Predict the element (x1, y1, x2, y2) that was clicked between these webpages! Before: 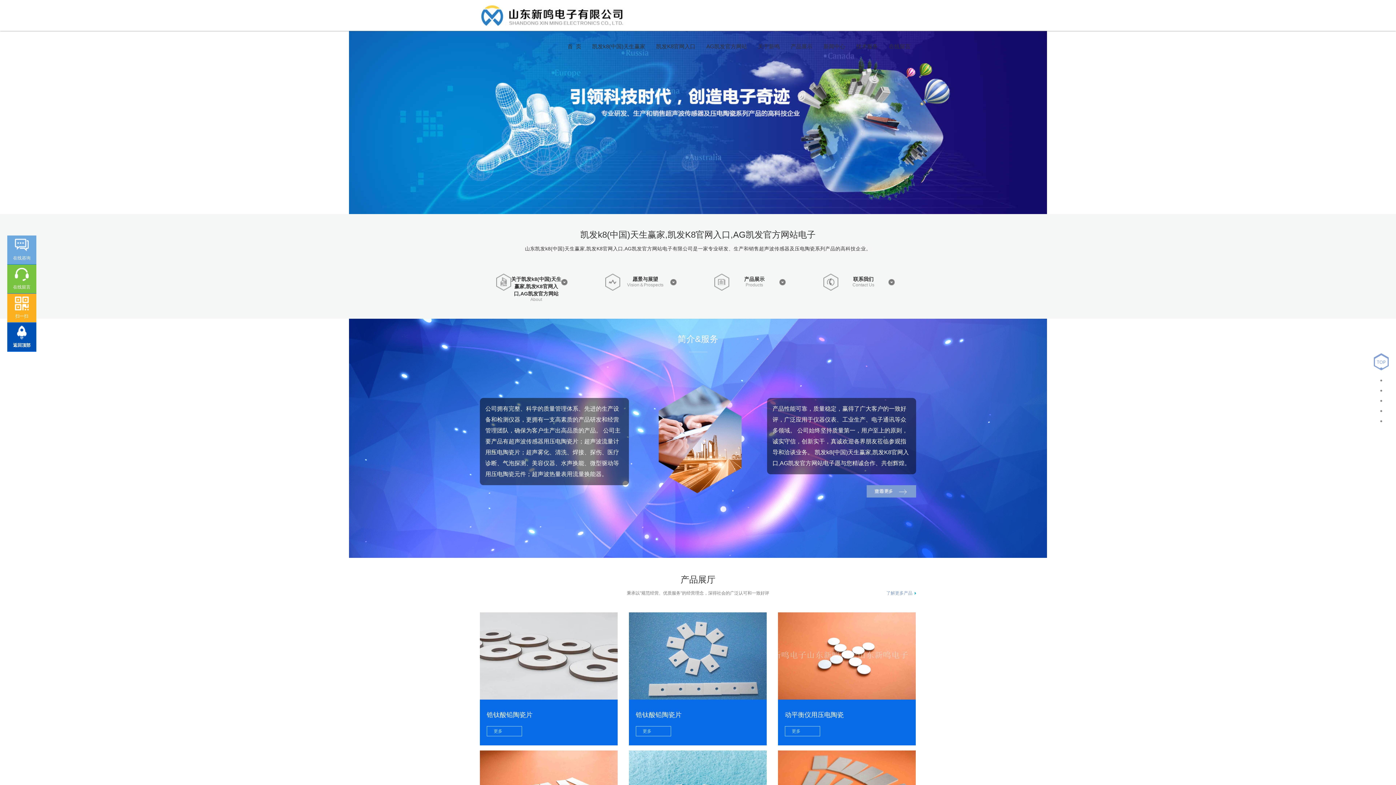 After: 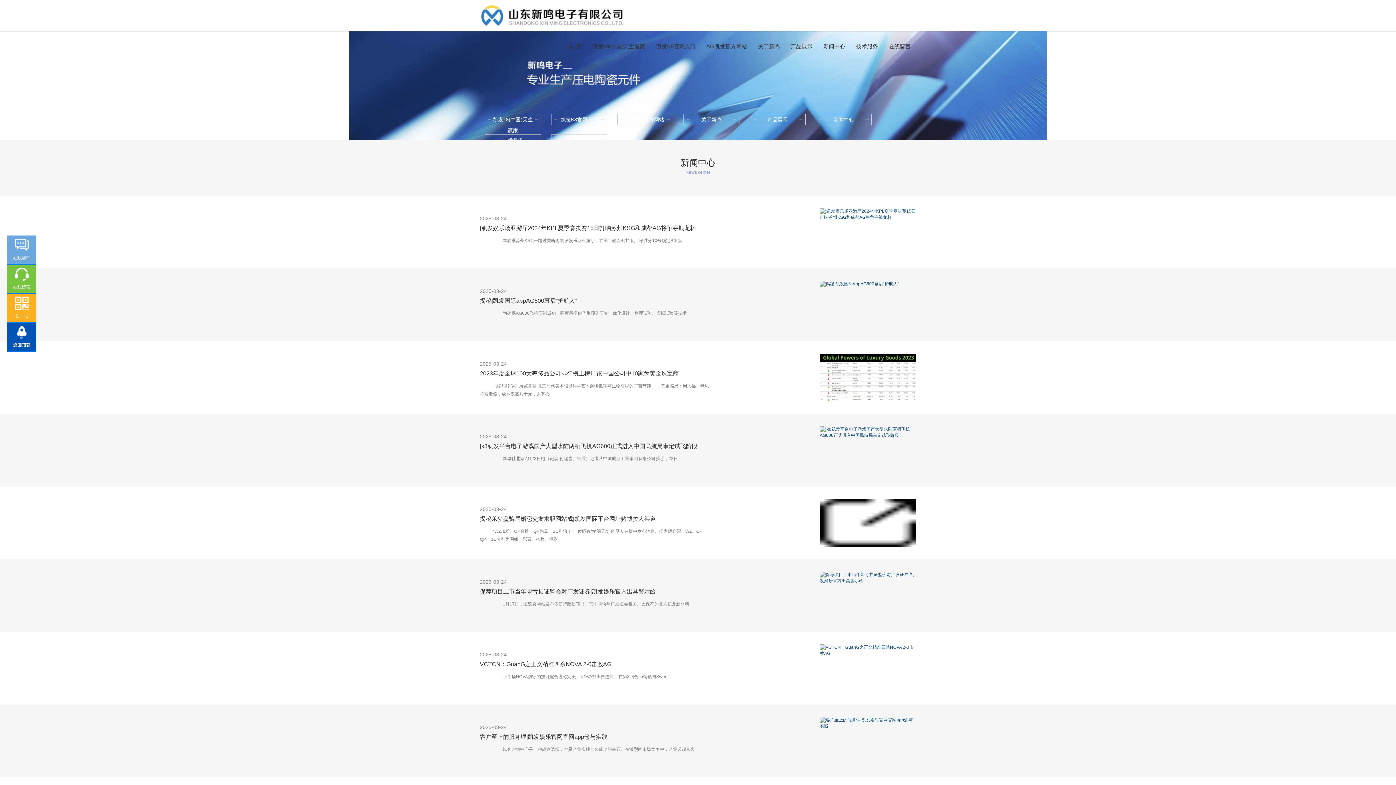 Action: bbox: (701, 30, 752, 61) label: AG凯发官方网站